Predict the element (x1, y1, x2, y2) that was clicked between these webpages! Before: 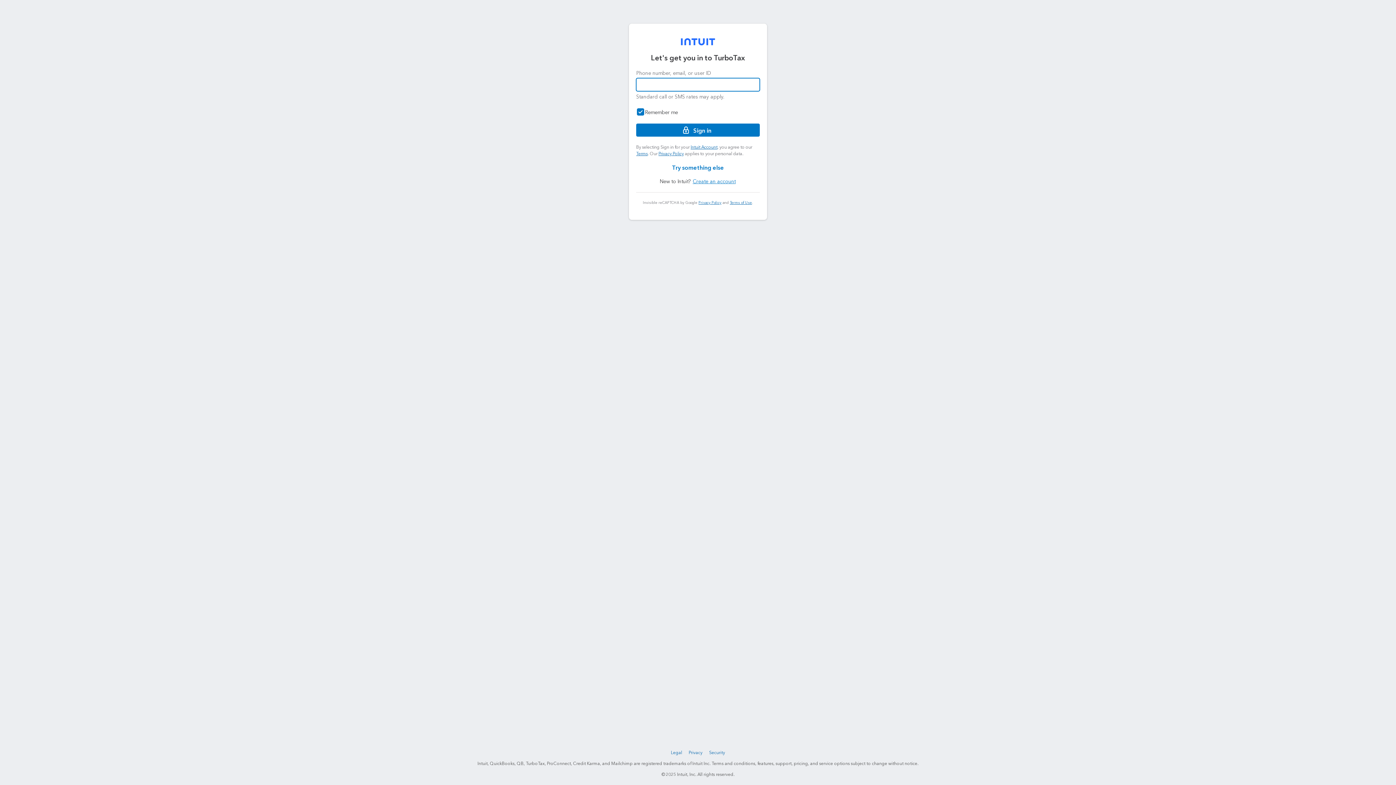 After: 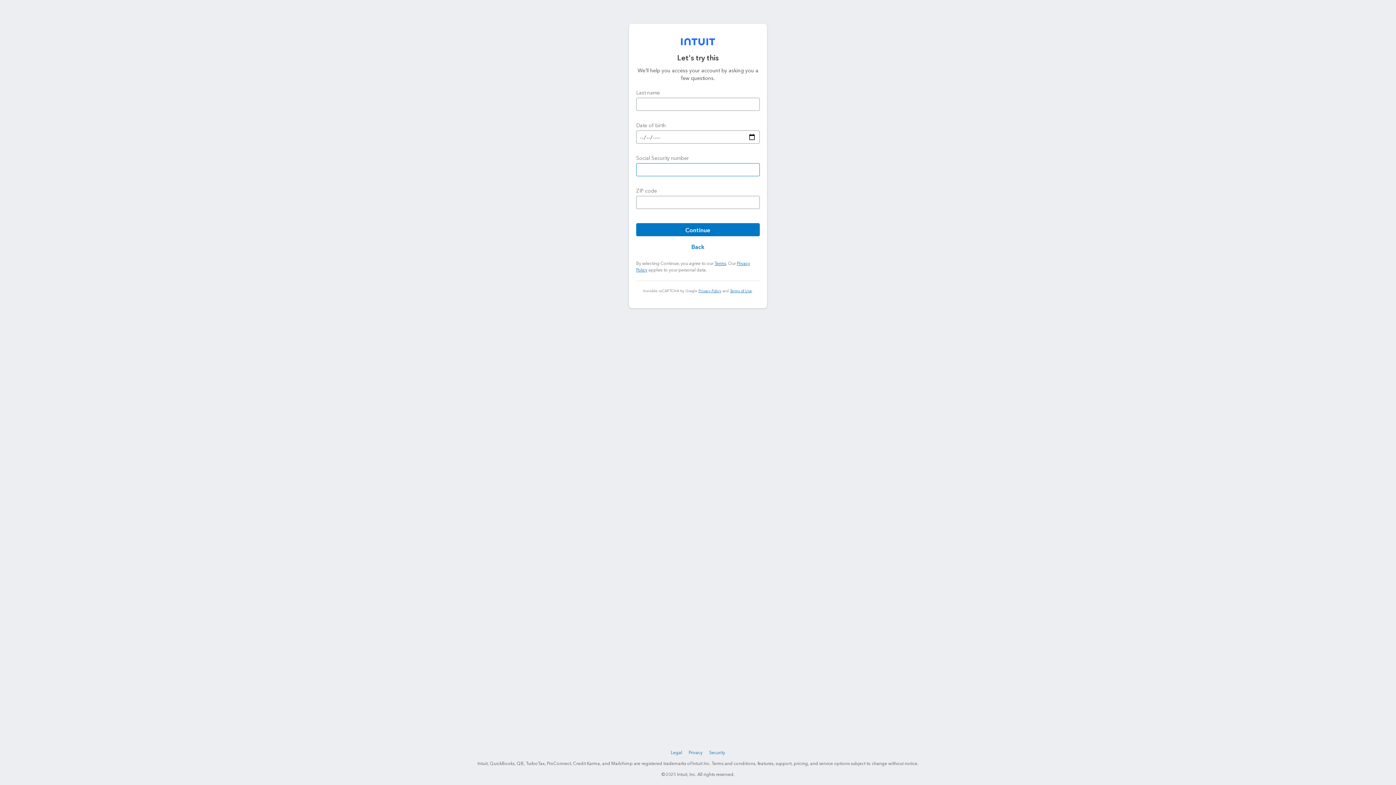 Action: bbox: (636, 160, 760, 173) label: Try something else